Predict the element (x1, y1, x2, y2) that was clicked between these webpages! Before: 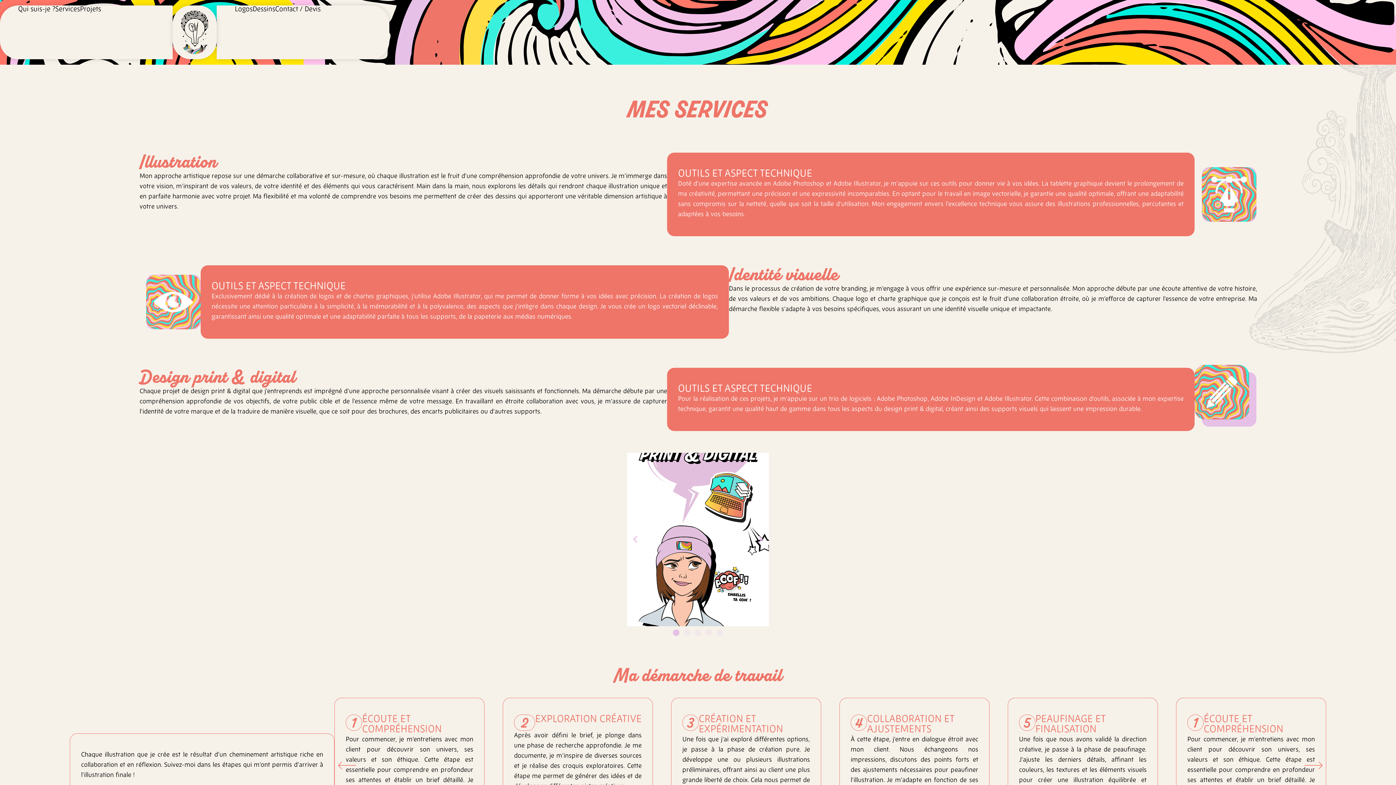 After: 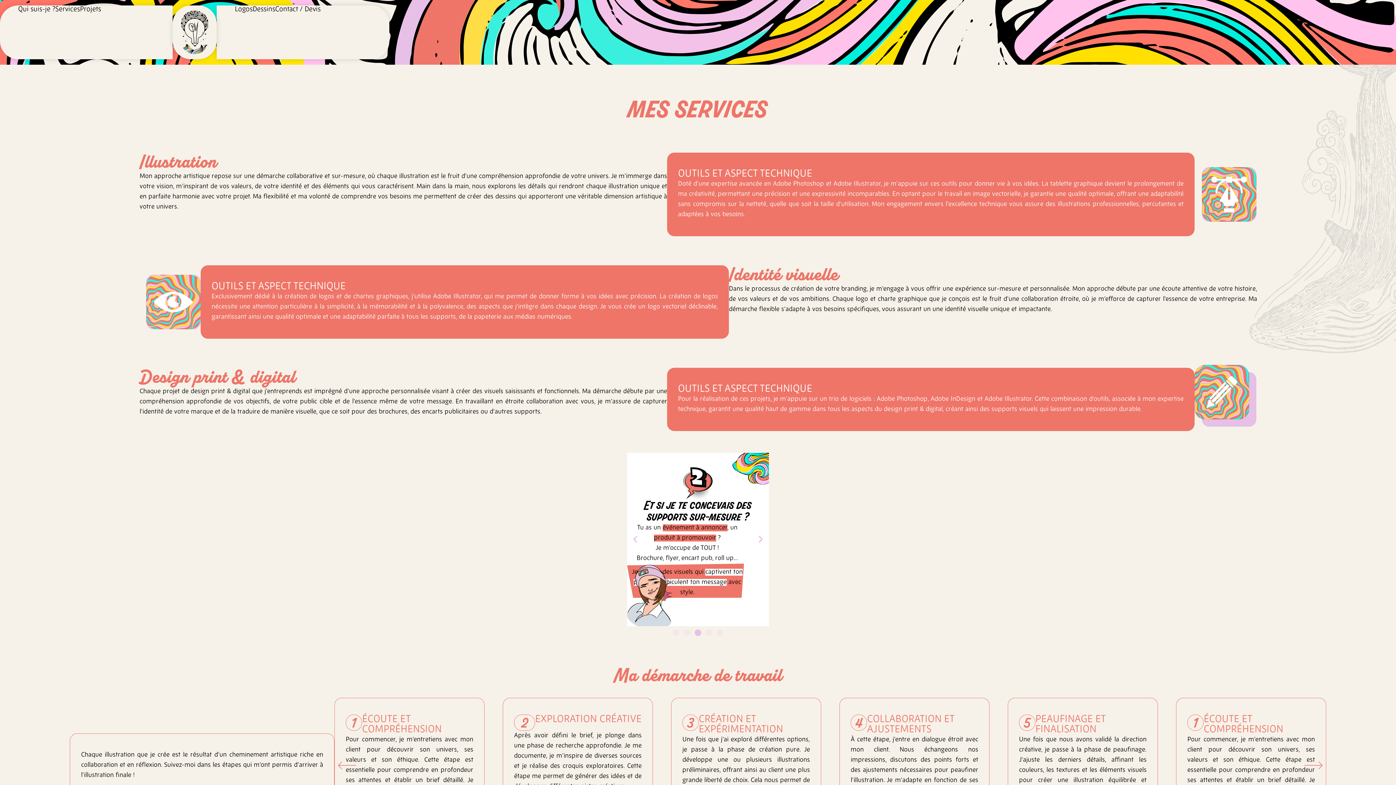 Action: bbox: (694, 629, 701, 636) label: Aller à la diapositive 3